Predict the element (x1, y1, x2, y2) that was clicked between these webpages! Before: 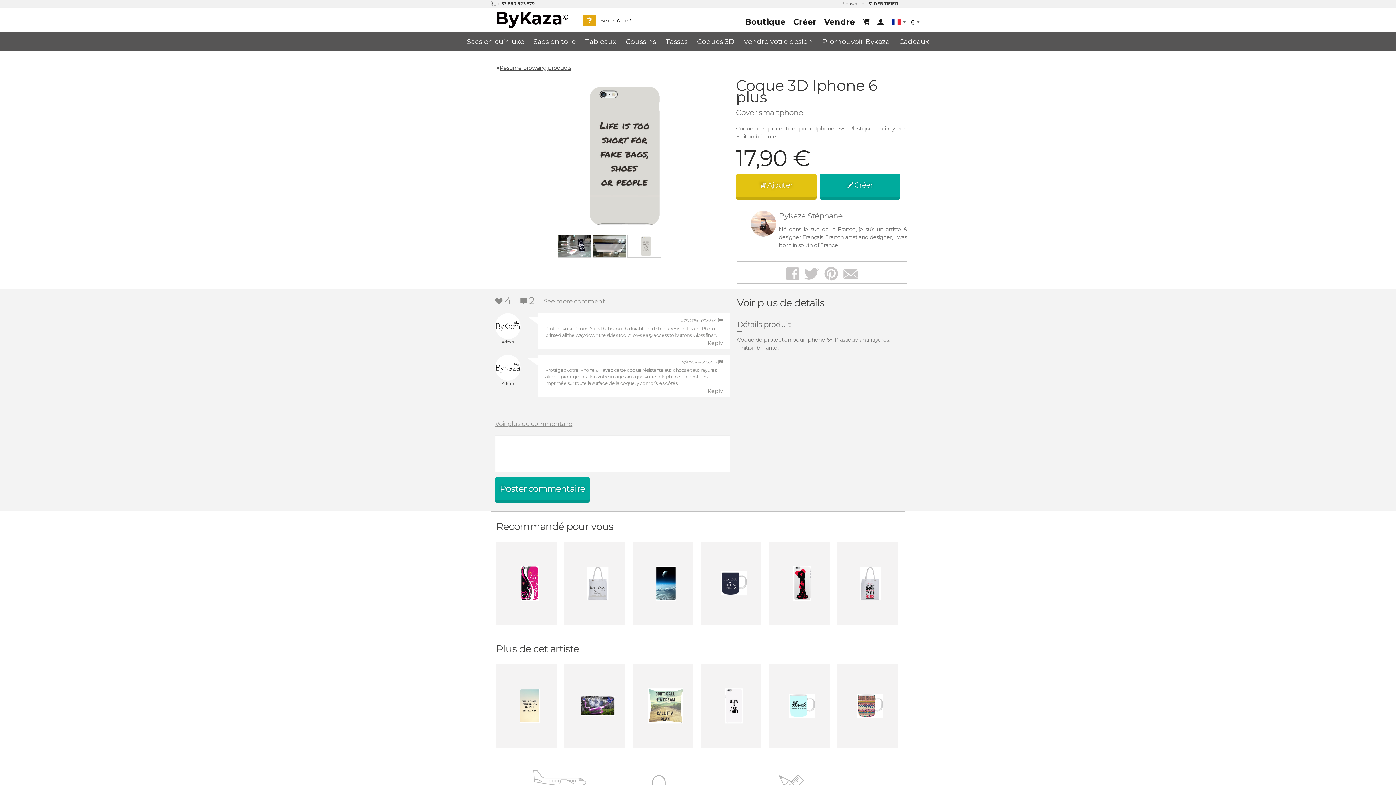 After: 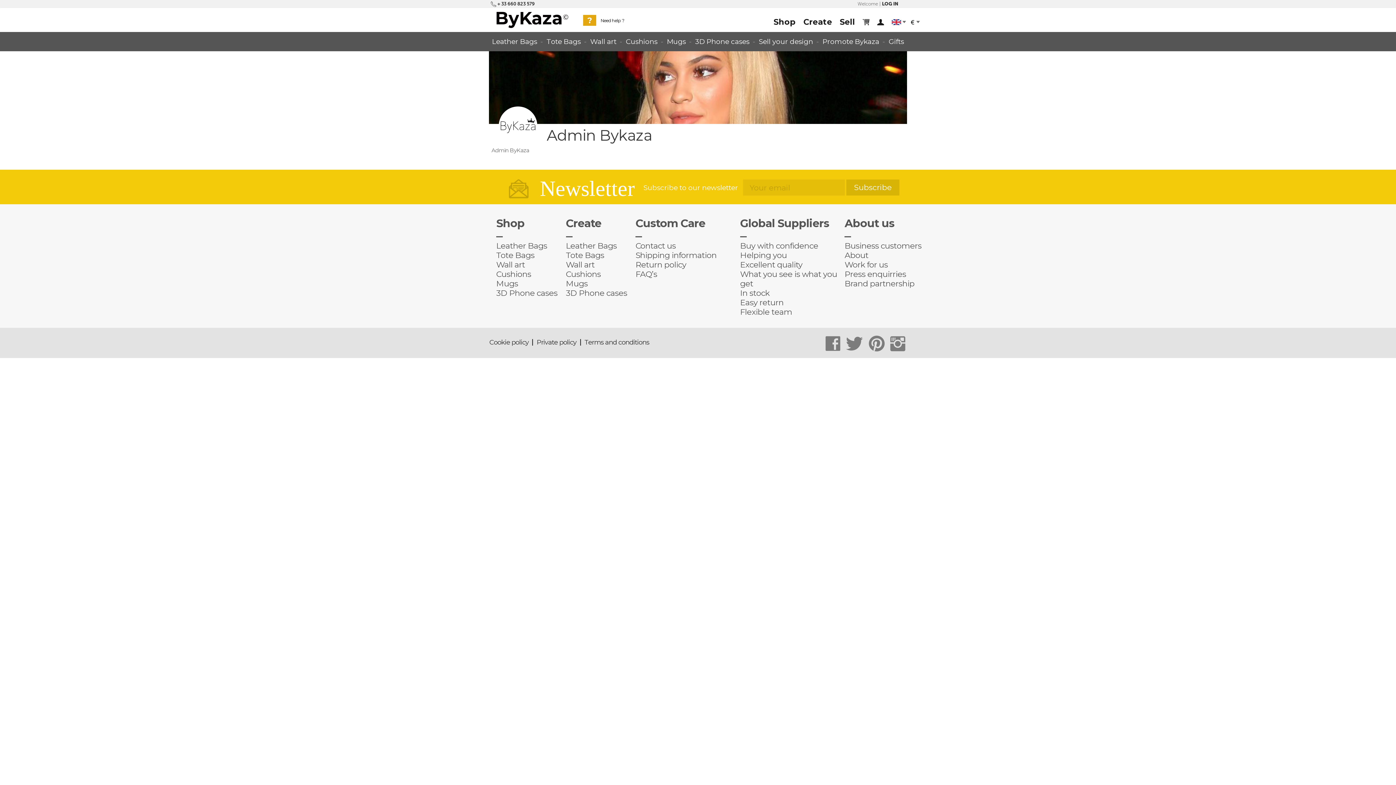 Action: label: Admin bbox: (495, 355, 520, 386)